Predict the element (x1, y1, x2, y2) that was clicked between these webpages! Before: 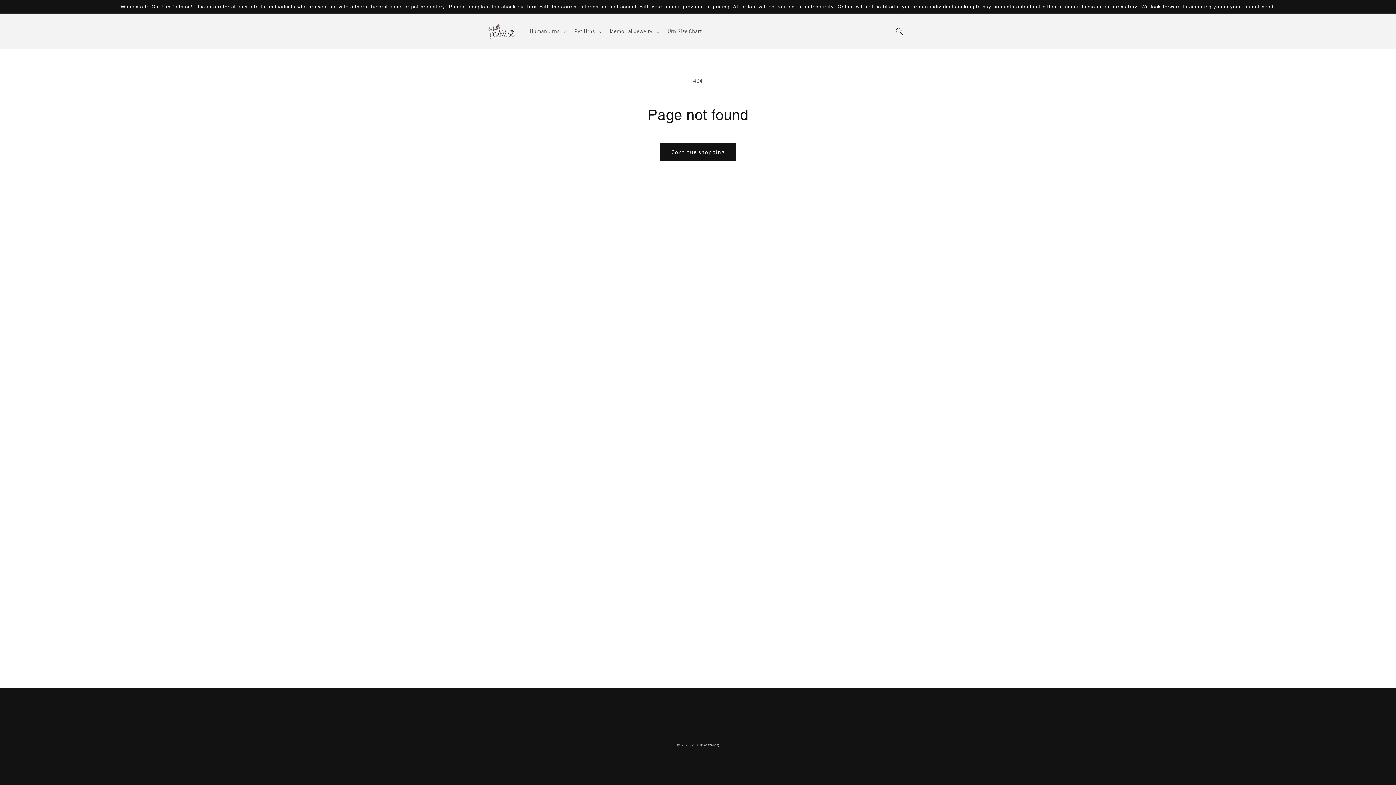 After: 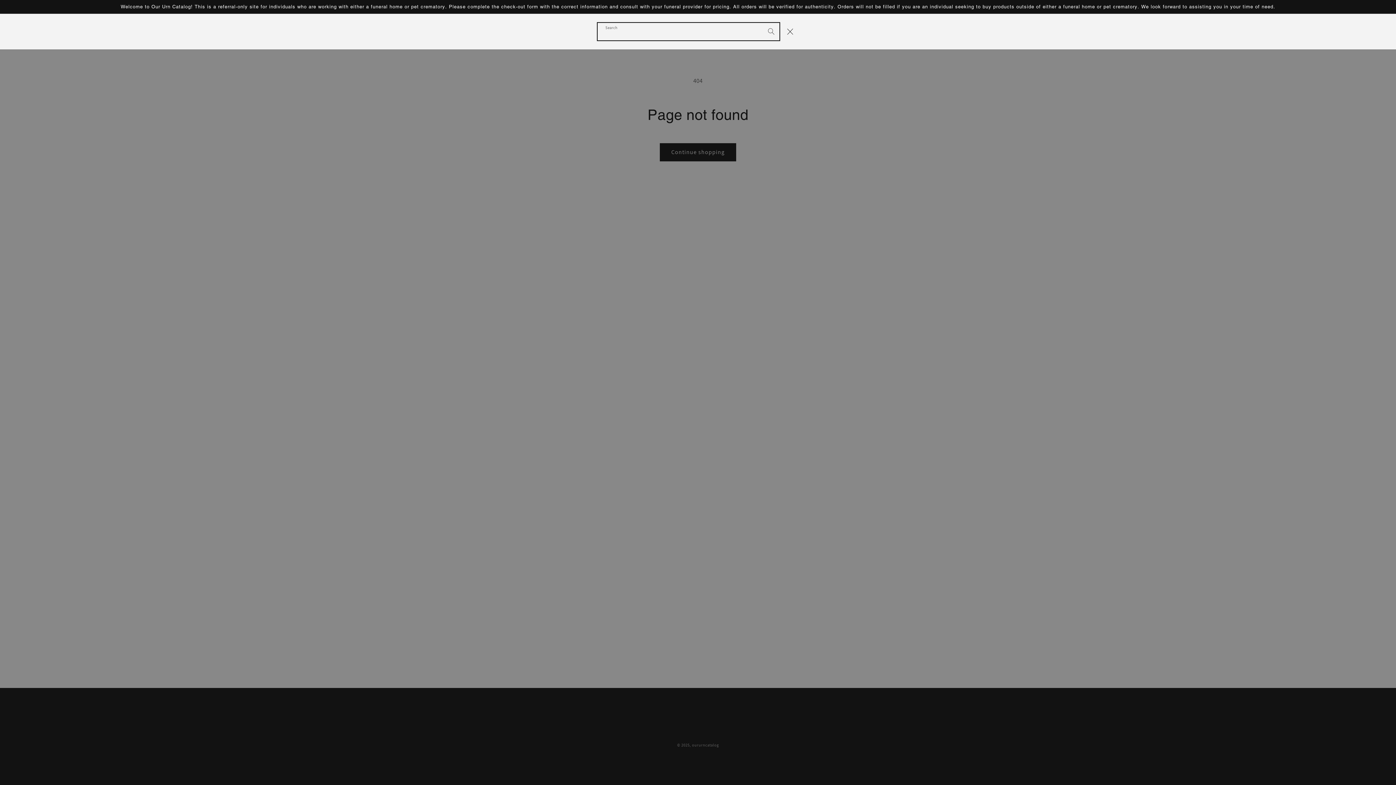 Action: bbox: (891, 23, 908, 39) label: Search